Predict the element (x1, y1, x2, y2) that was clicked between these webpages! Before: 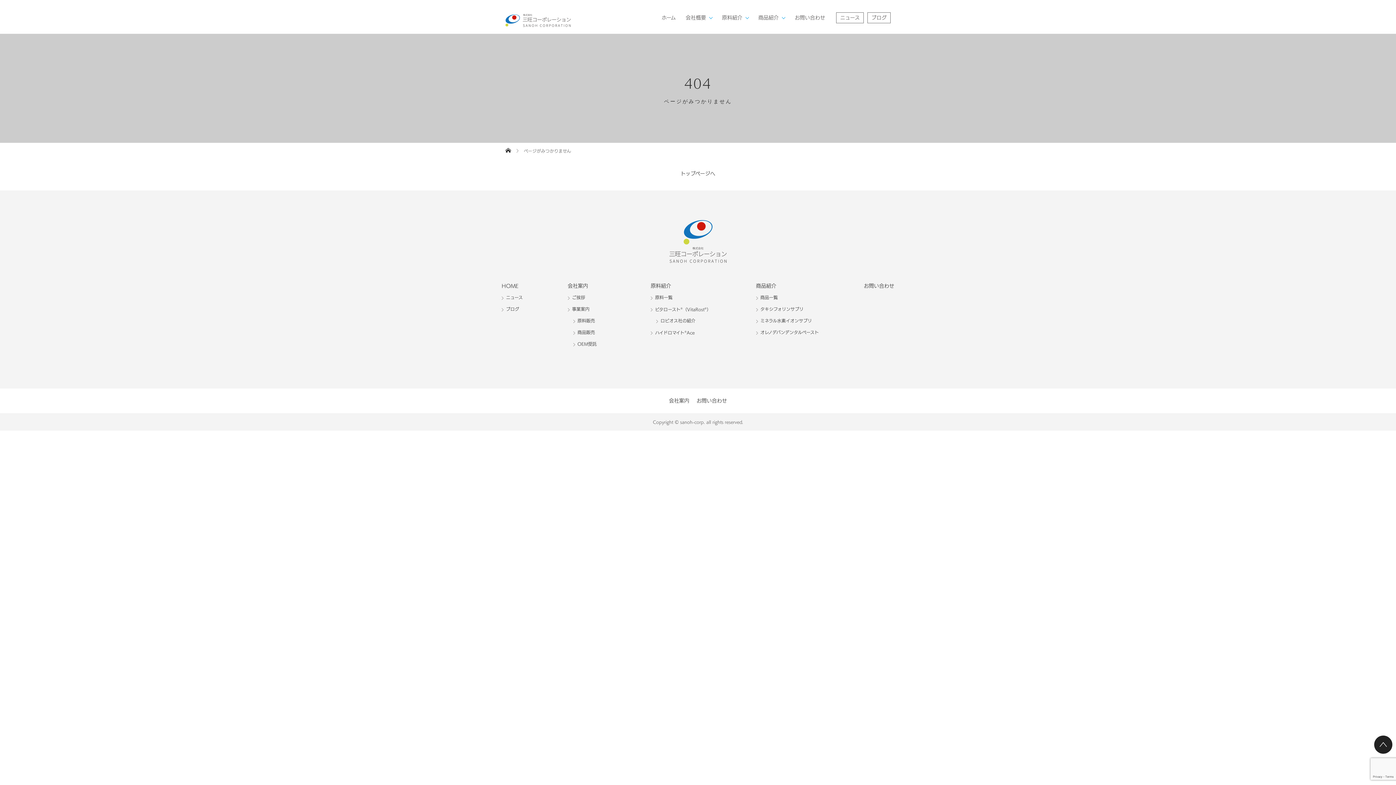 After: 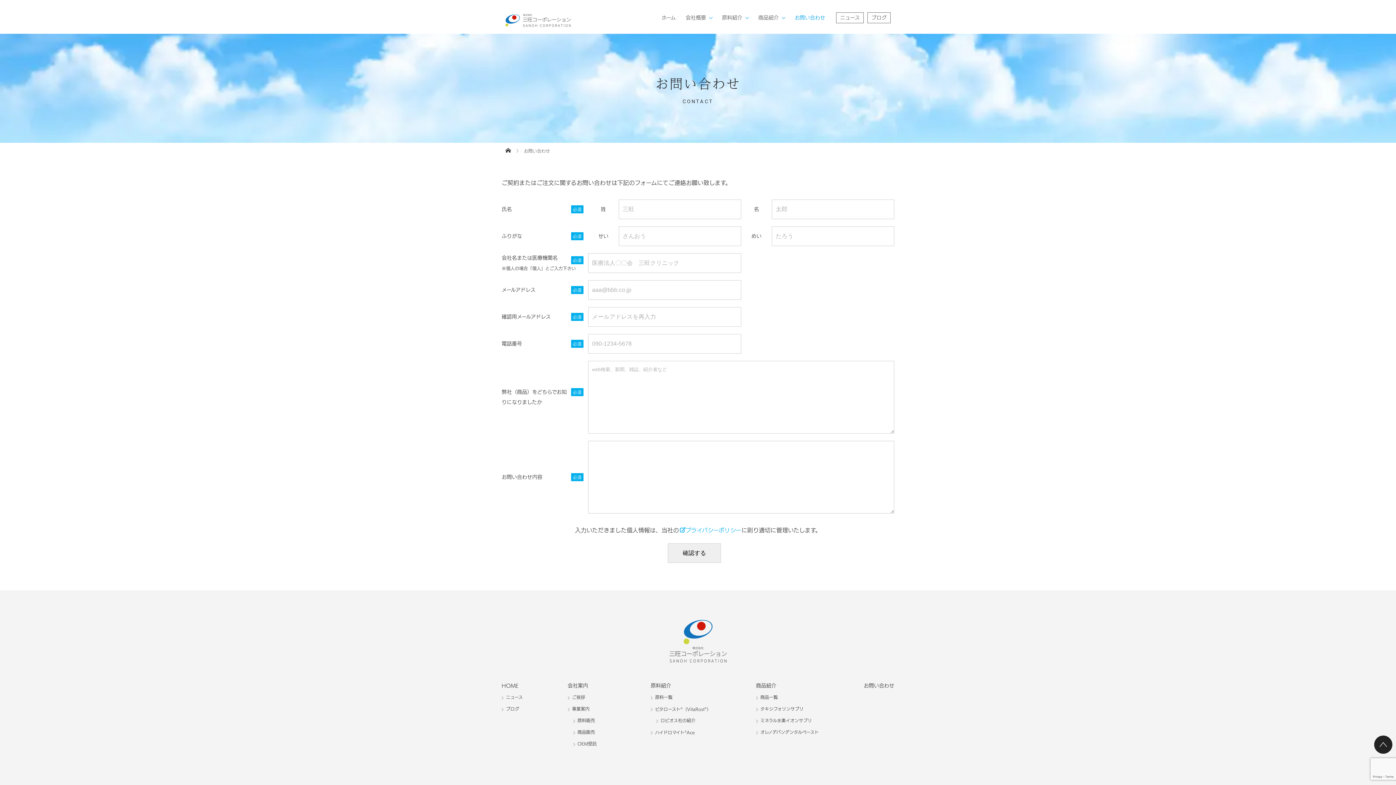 Action: bbox: (794, 10, 825, 30) label: お問い合わせ